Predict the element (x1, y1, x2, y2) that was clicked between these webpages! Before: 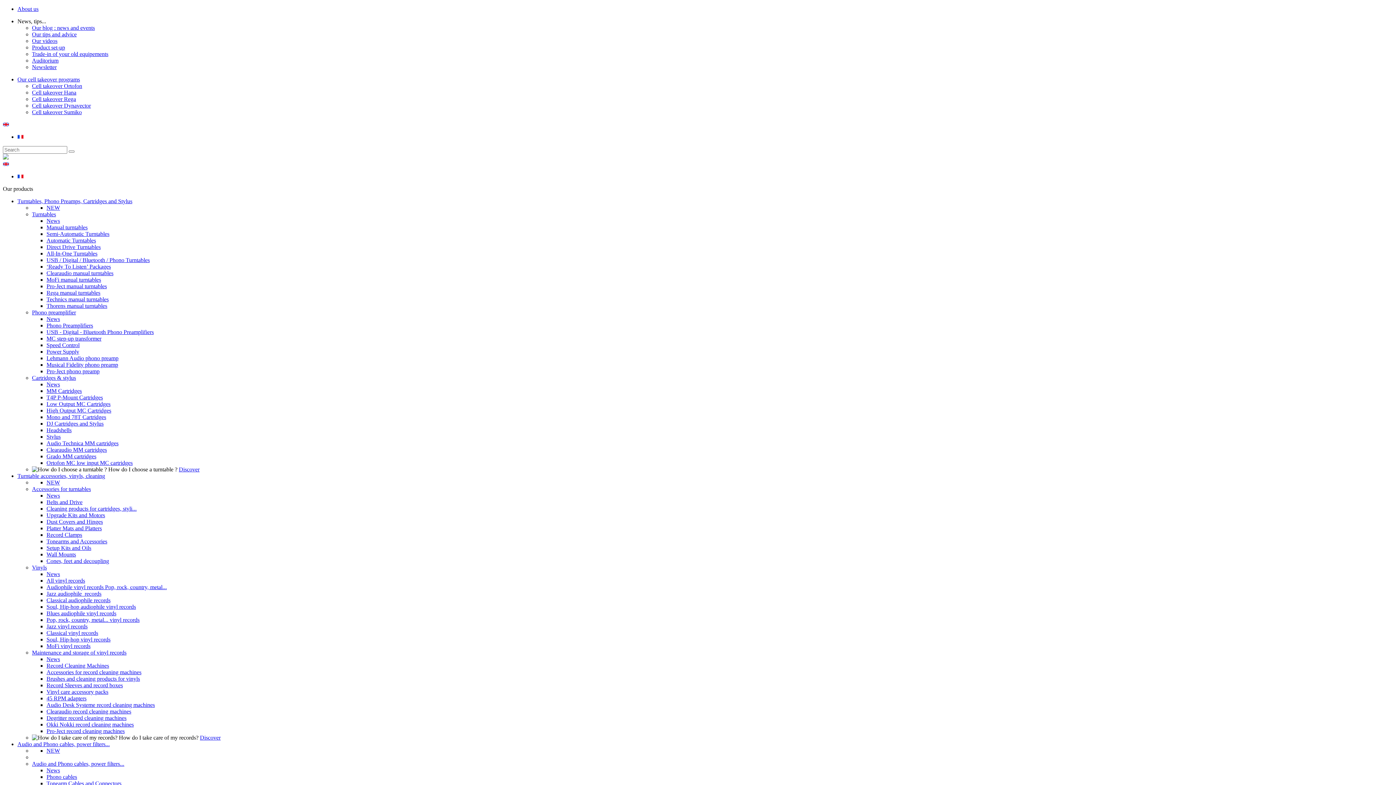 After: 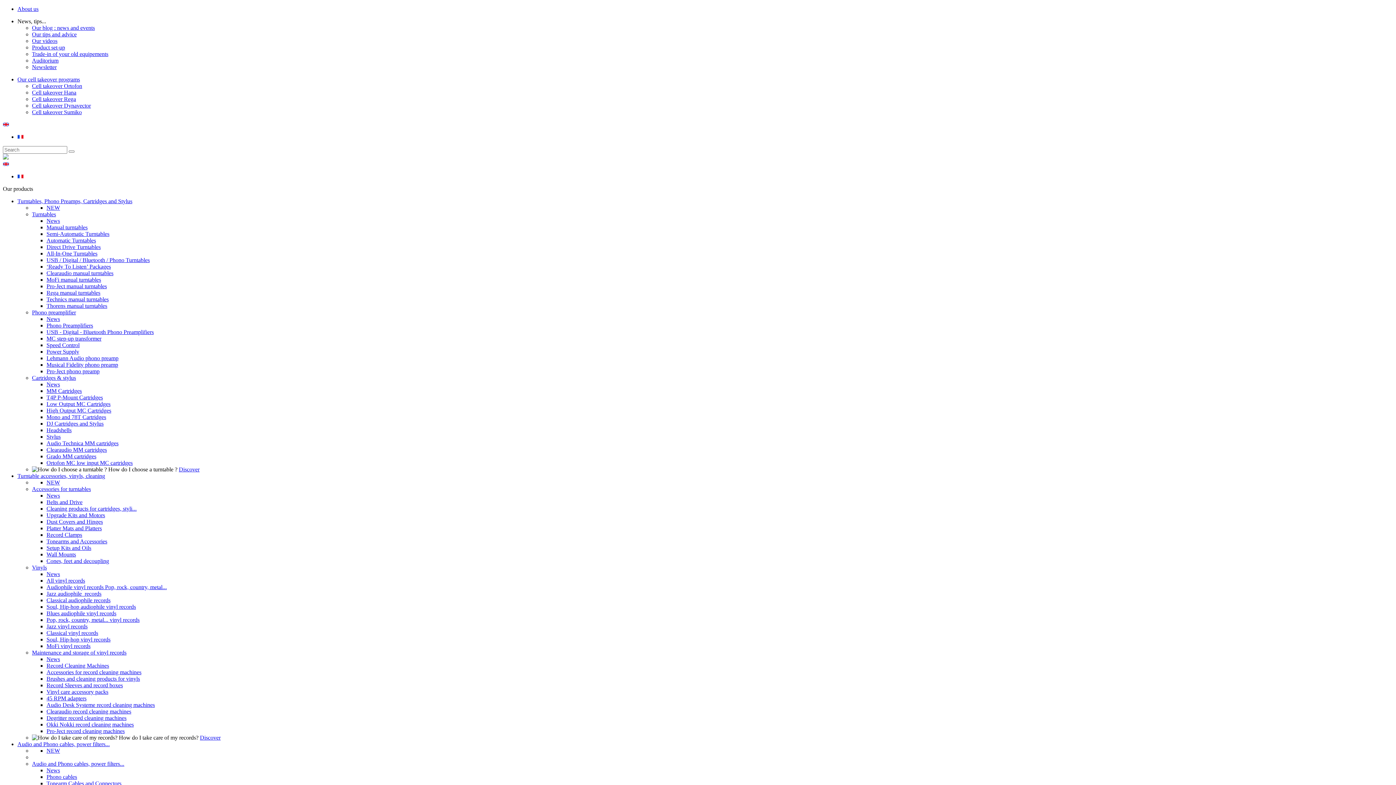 Action: label: Cones, feet and decoupling bbox: (46, 558, 109, 564)